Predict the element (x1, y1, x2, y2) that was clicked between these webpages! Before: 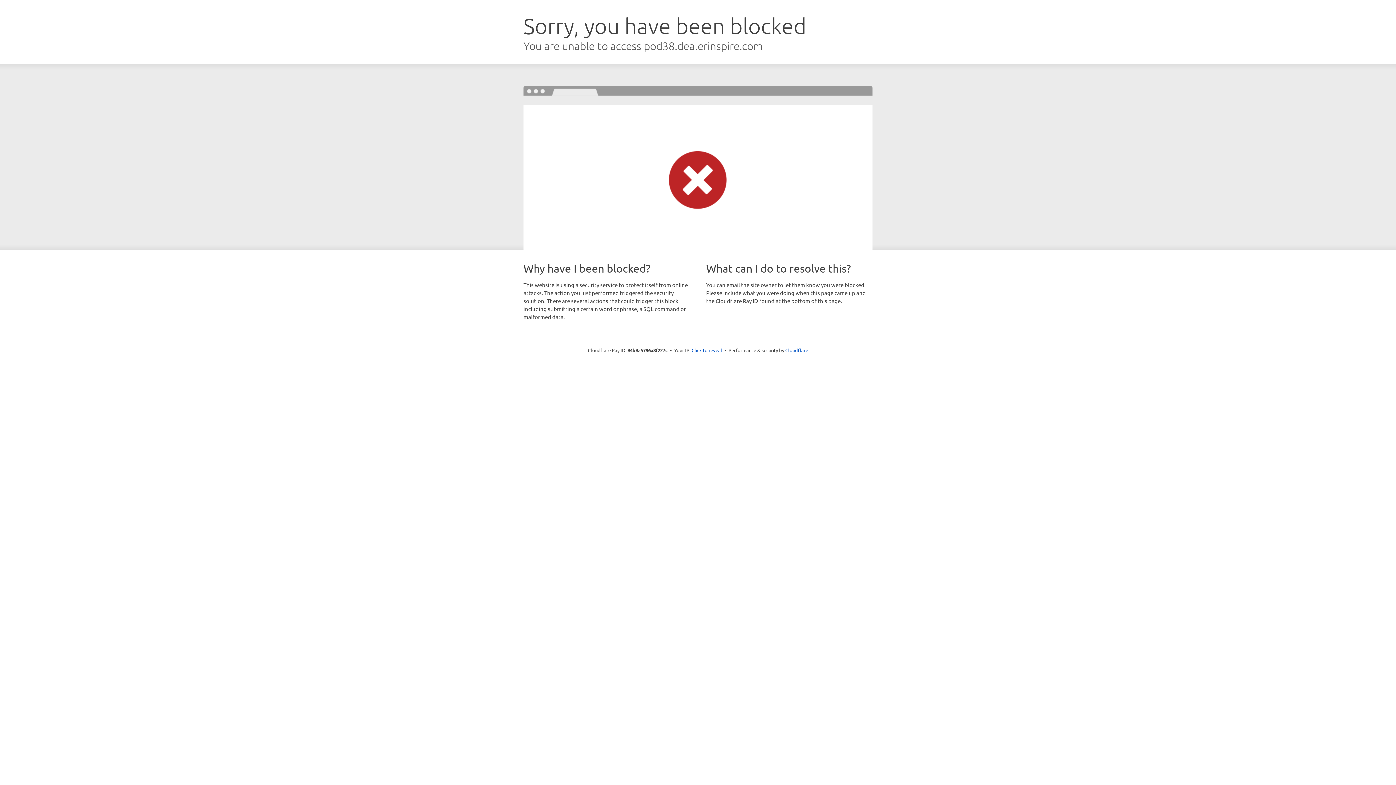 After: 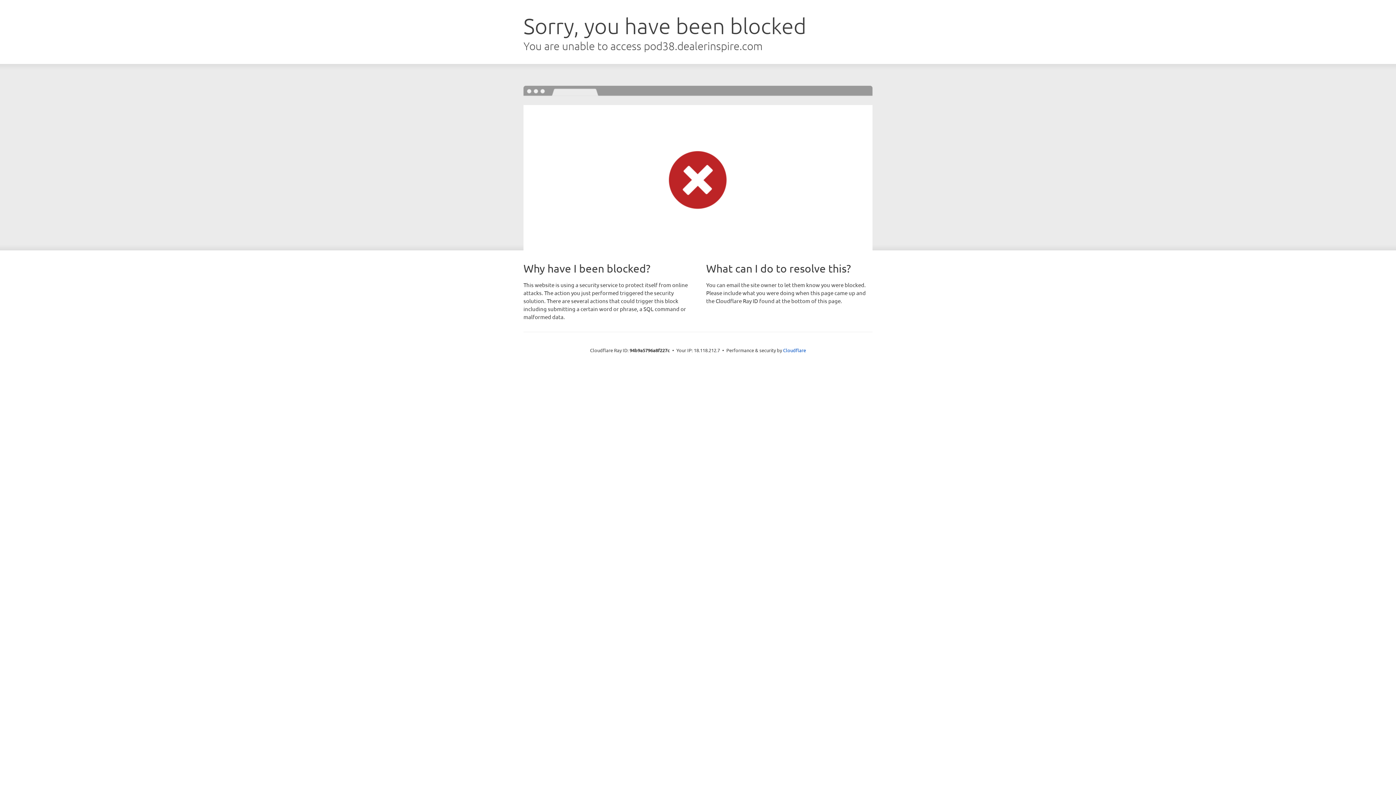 Action: bbox: (691, 346, 722, 353) label: Click to reveal